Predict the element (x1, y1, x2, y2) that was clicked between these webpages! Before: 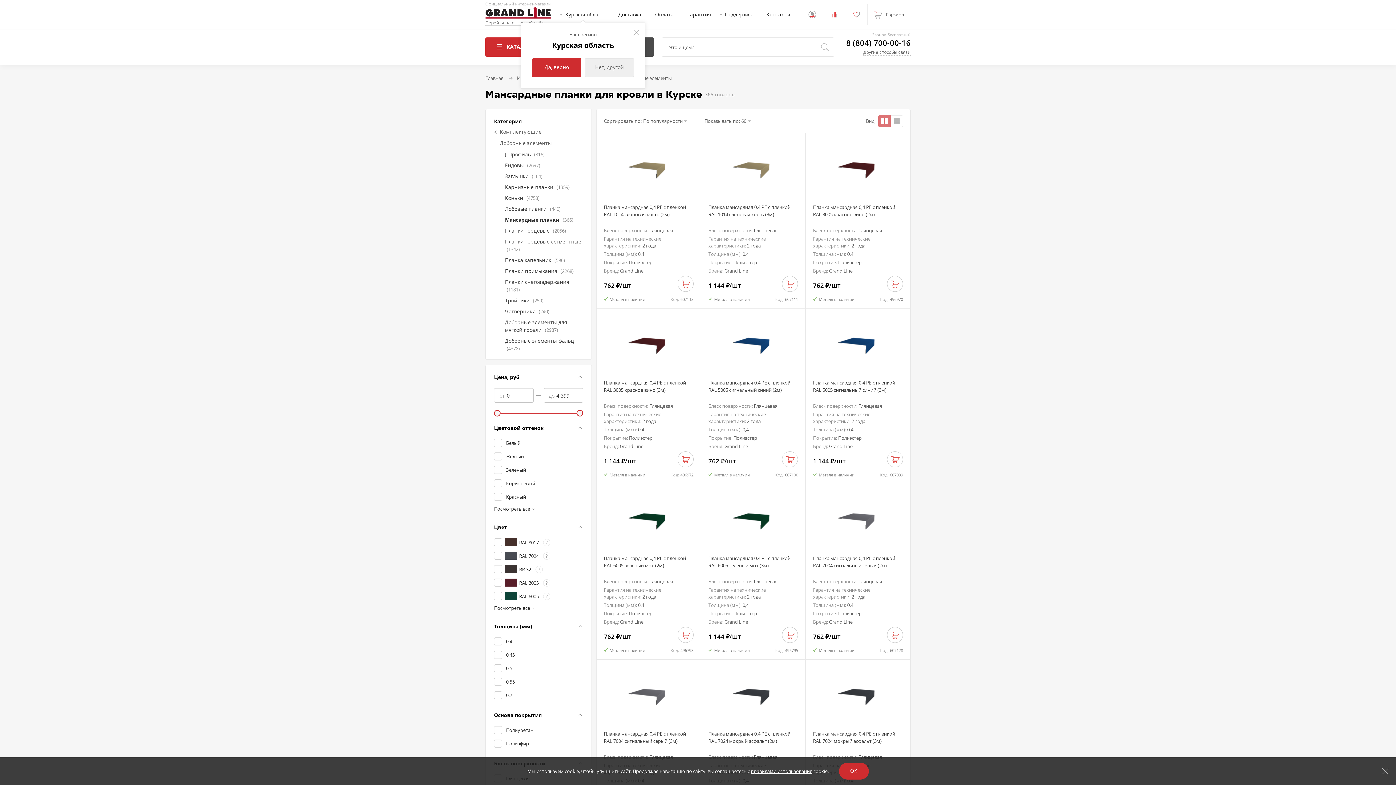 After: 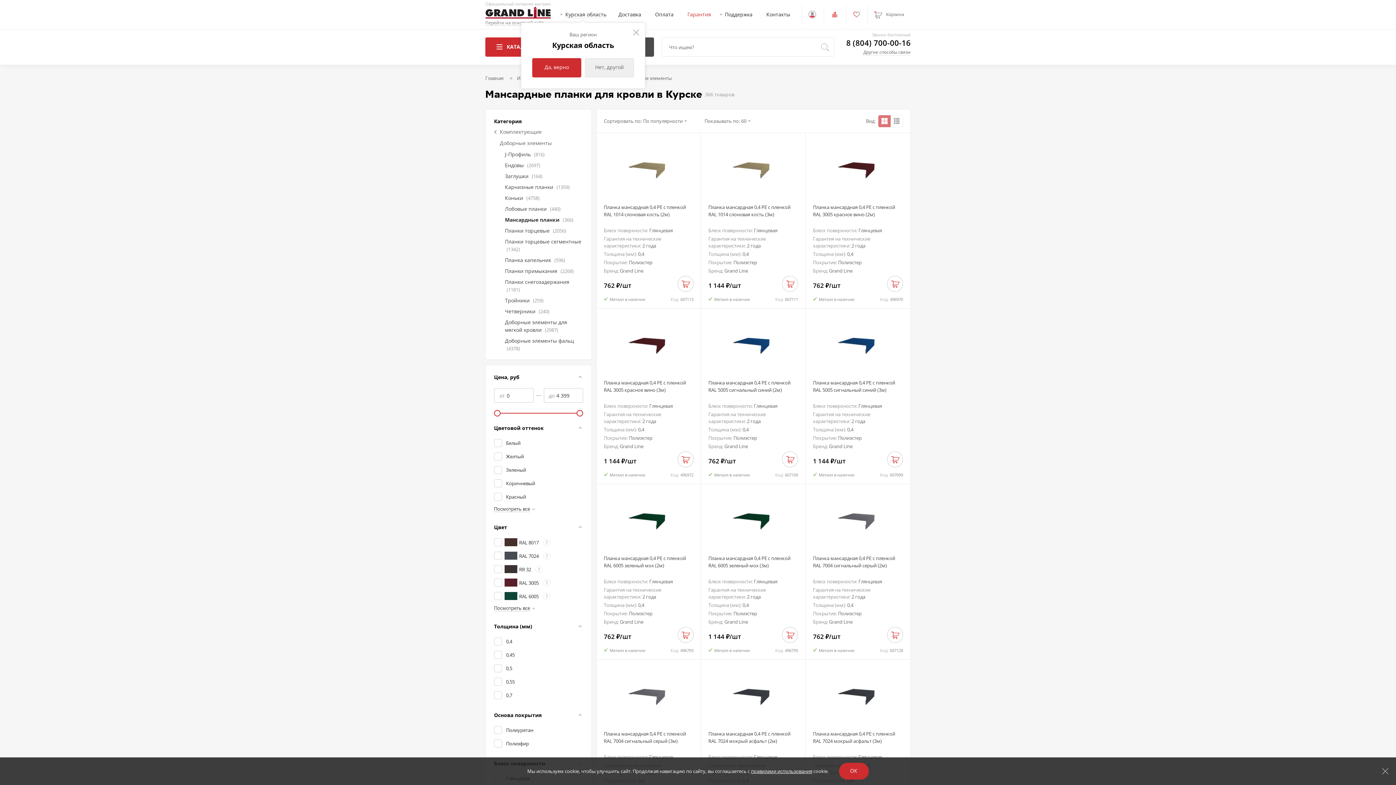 Action: bbox: (687, 5, 711, 23) label: Гарантия